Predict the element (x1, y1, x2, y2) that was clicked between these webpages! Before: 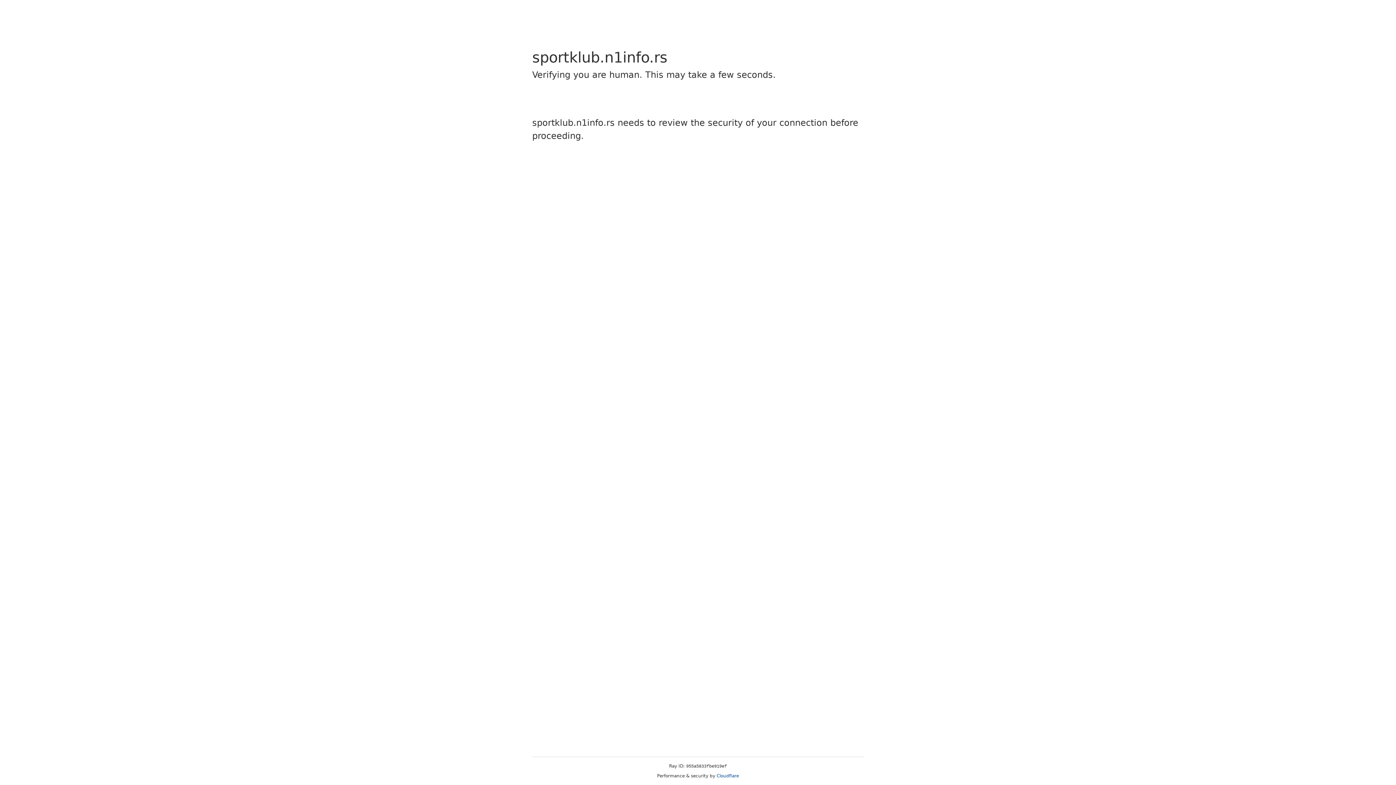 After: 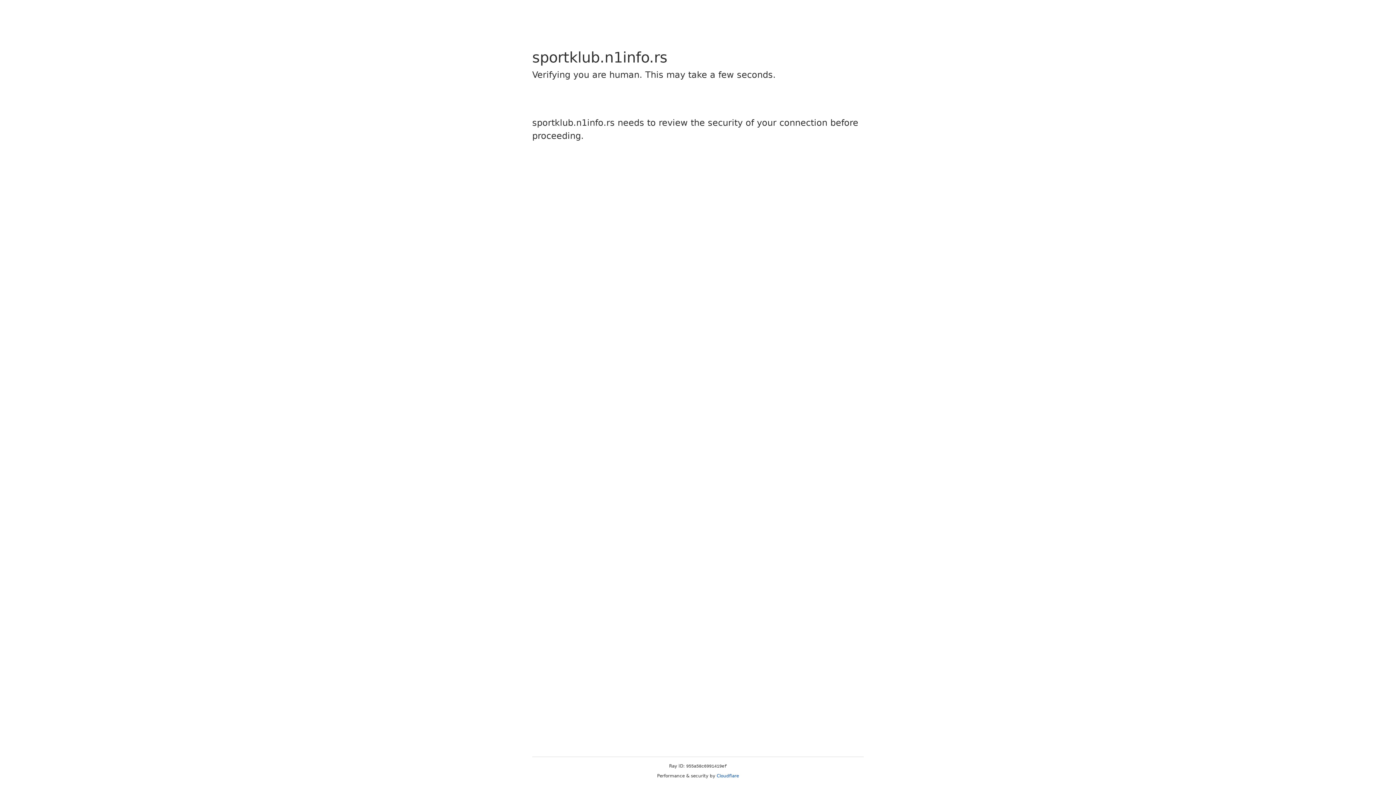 Action: bbox: (716, 773, 739, 778) label: Cloudflare